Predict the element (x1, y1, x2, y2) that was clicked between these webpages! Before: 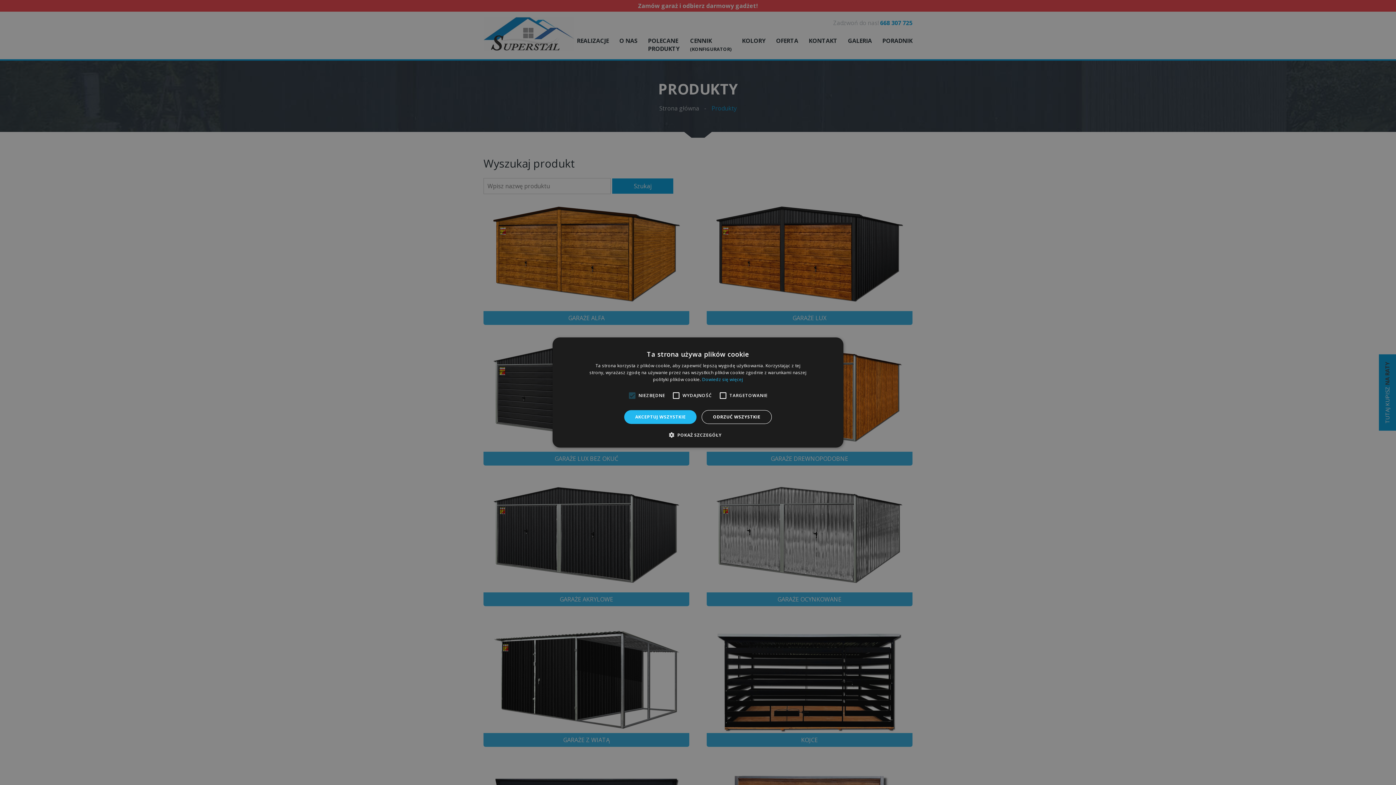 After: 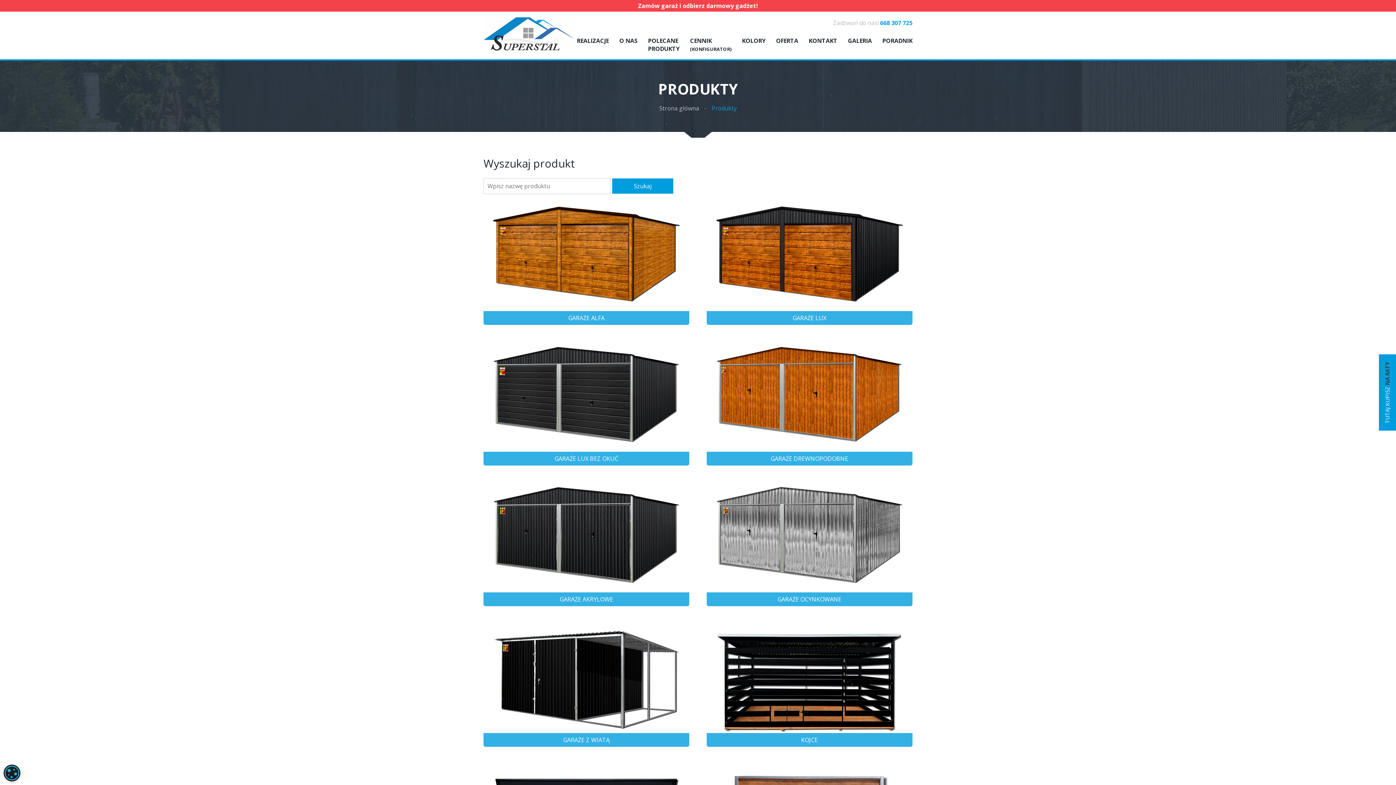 Action: label: AKCEPTUJ WSZYSTKIE bbox: (624, 410, 696, 424)